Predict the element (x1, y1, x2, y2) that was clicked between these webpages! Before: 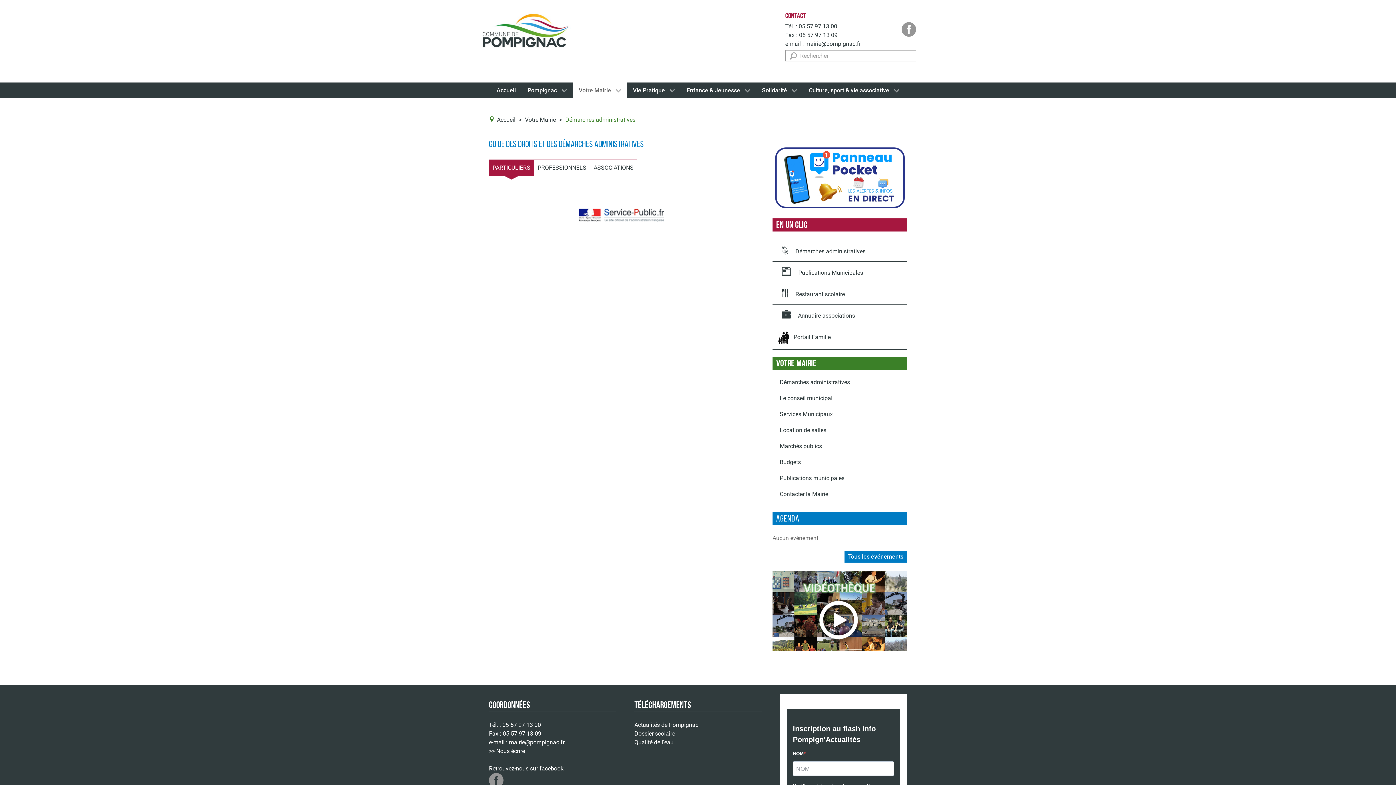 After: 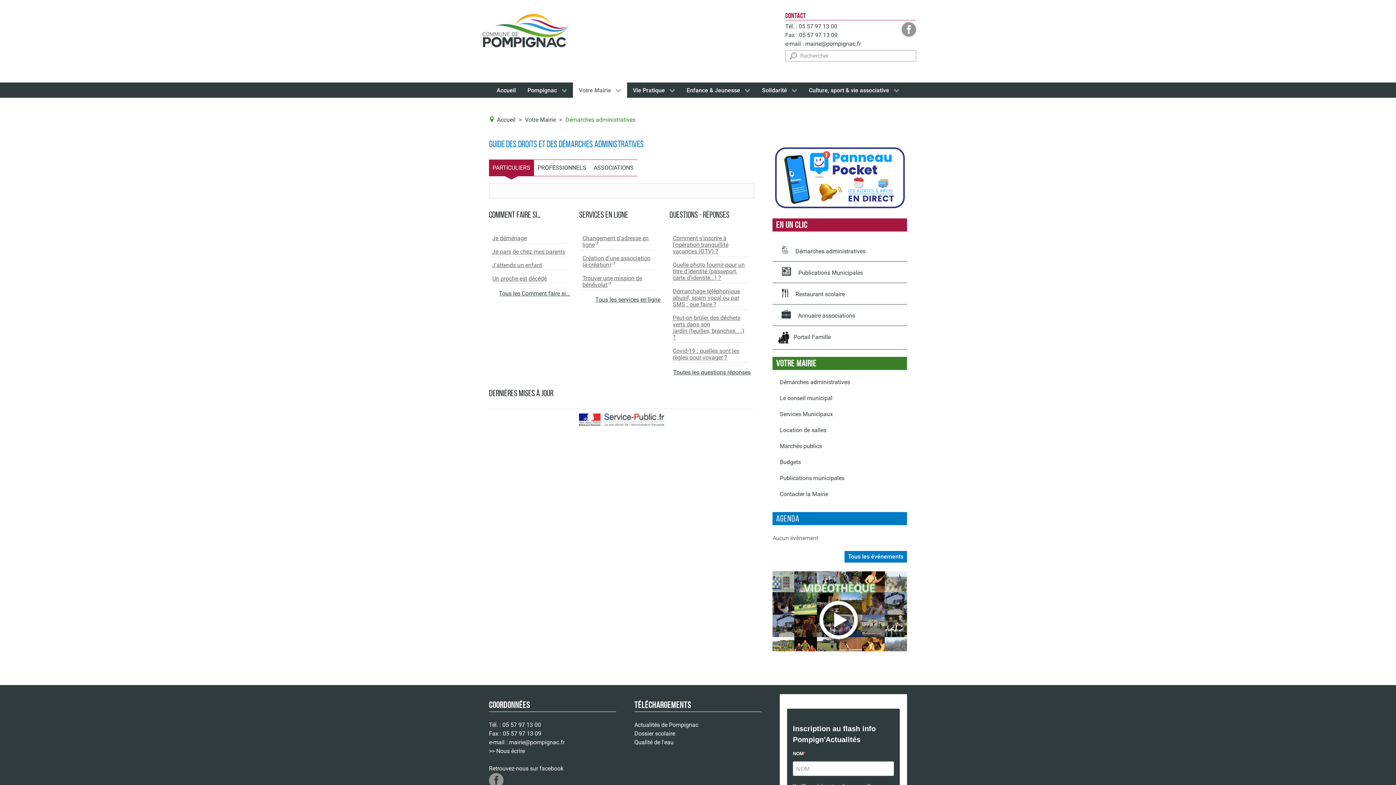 Action: label: Enfance & Jeunesse  bbox: (681, 82, 756, 97)